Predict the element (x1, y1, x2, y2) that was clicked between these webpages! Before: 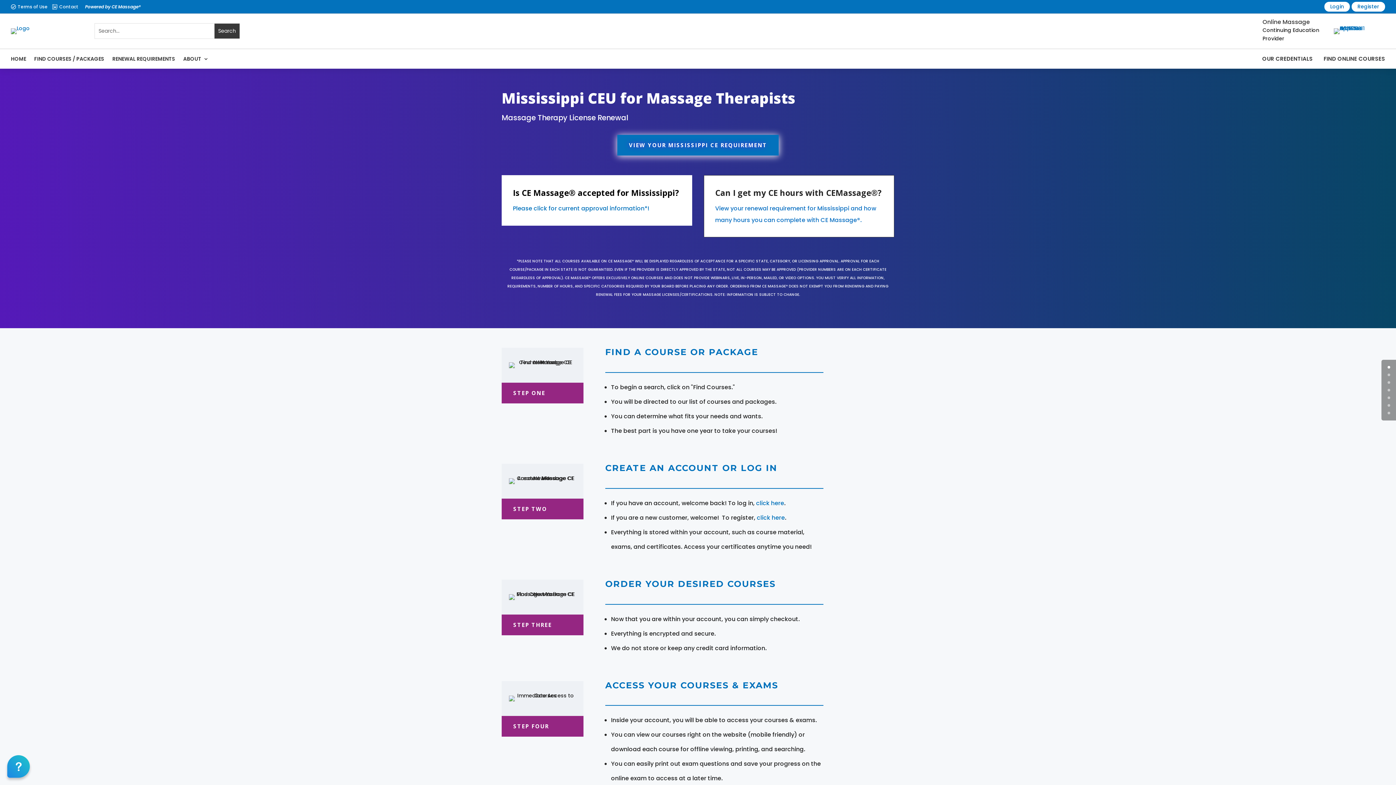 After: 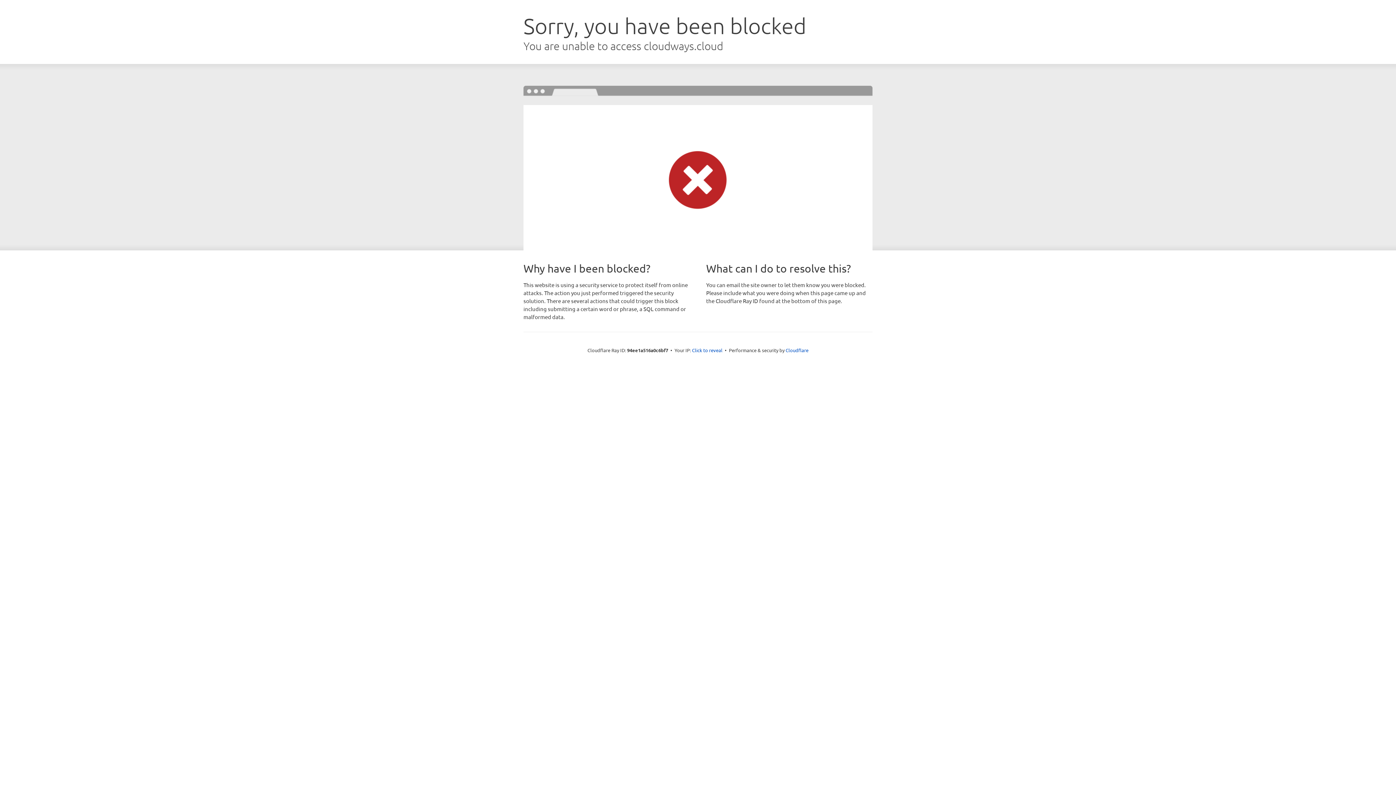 Action: label: Online Massage bbox: (1262, 17, 1310, 26)